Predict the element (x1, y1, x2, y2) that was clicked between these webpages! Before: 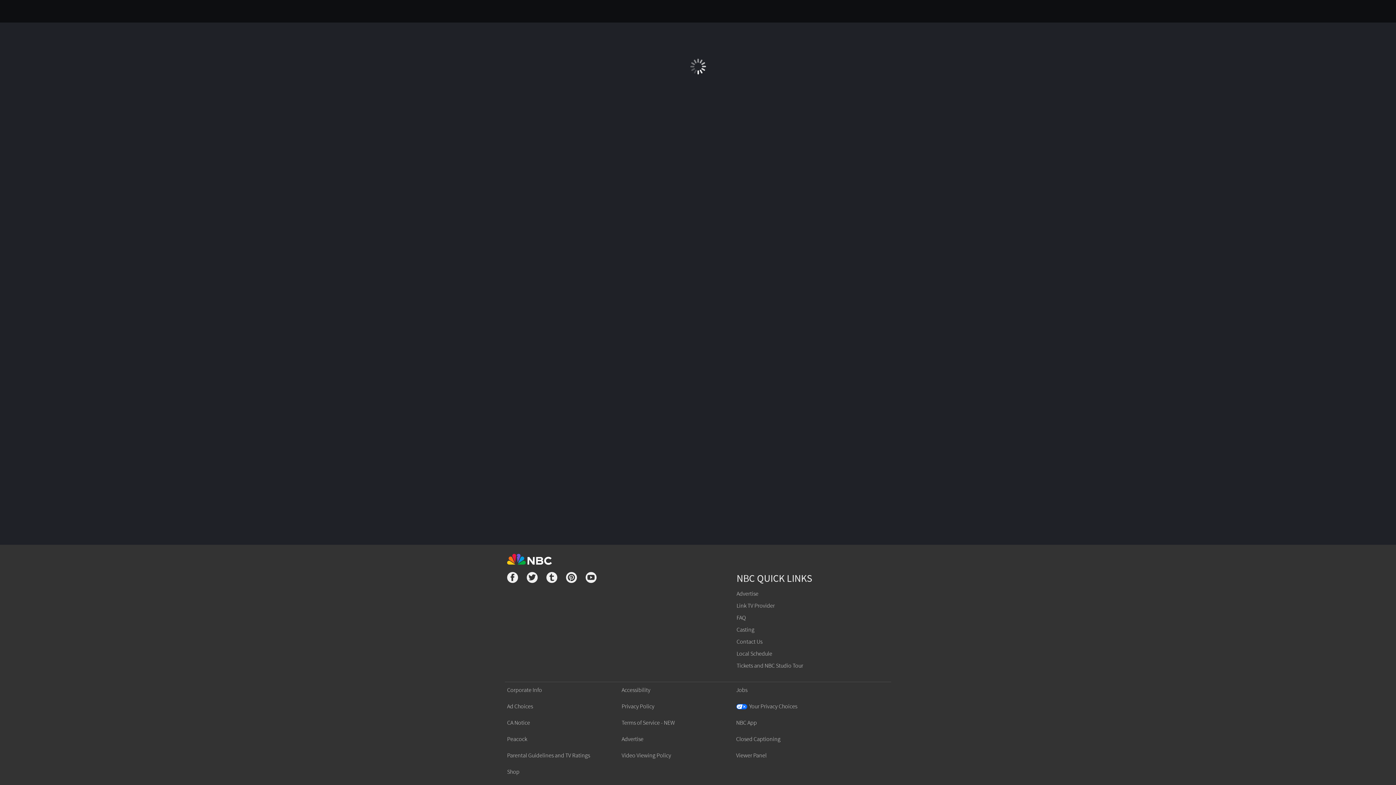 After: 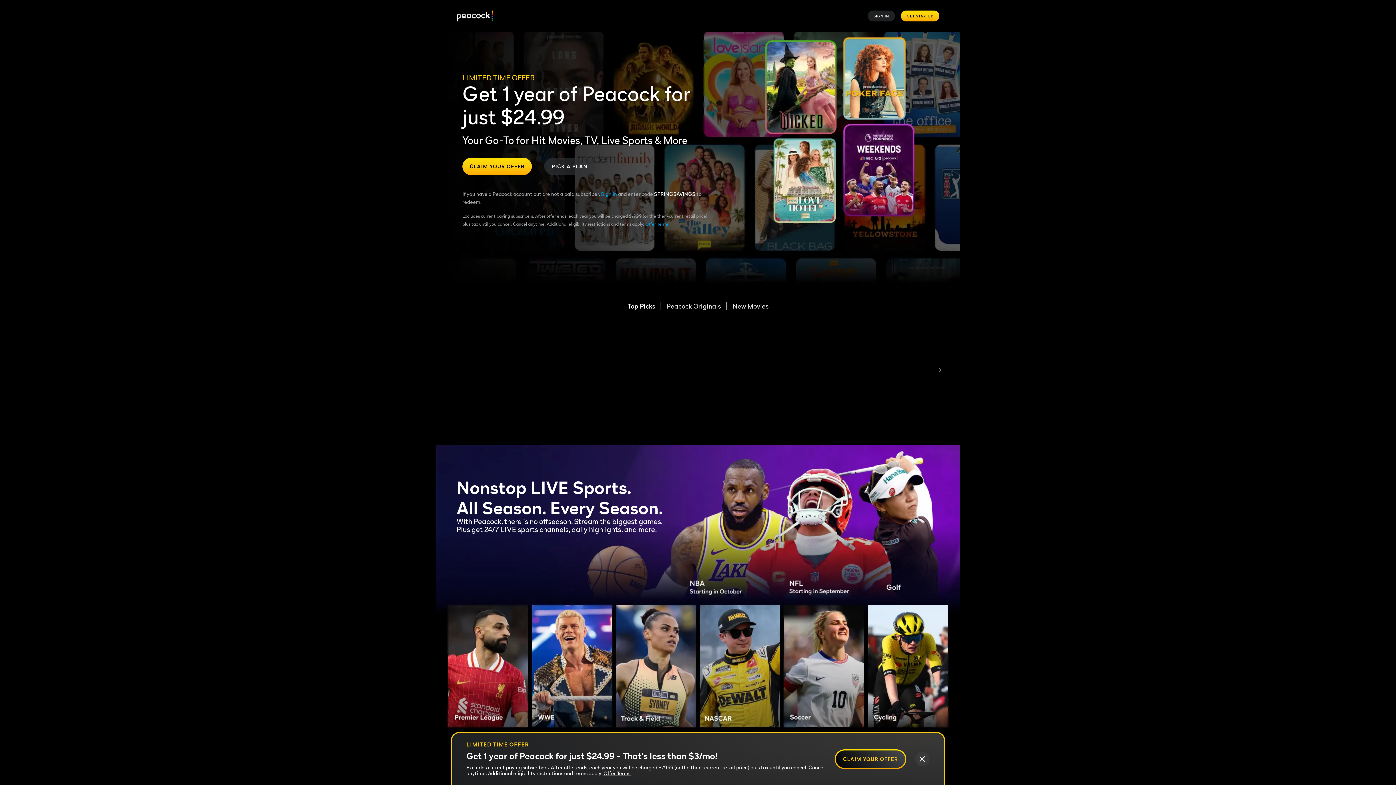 Action: label: Peacock bbox: (507, 736, 527, 743)